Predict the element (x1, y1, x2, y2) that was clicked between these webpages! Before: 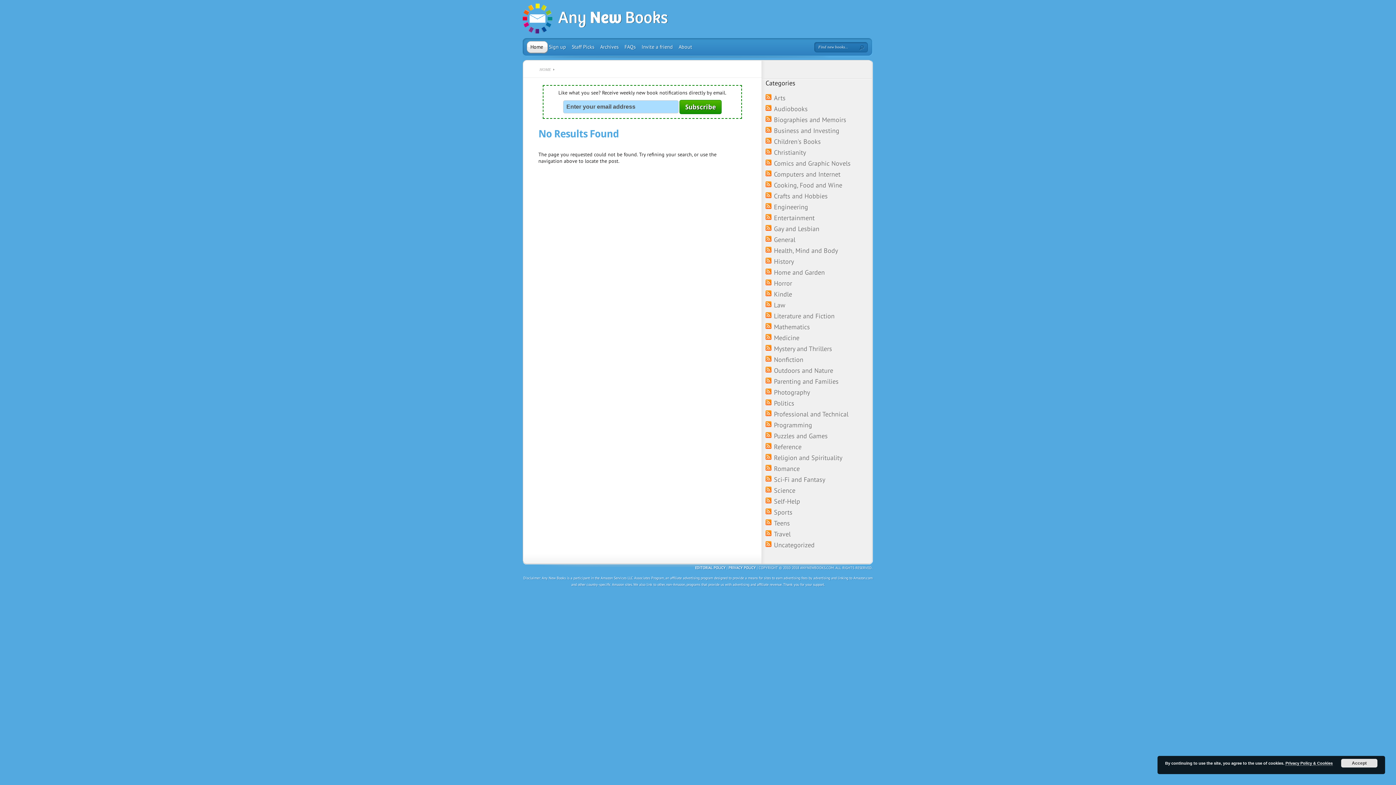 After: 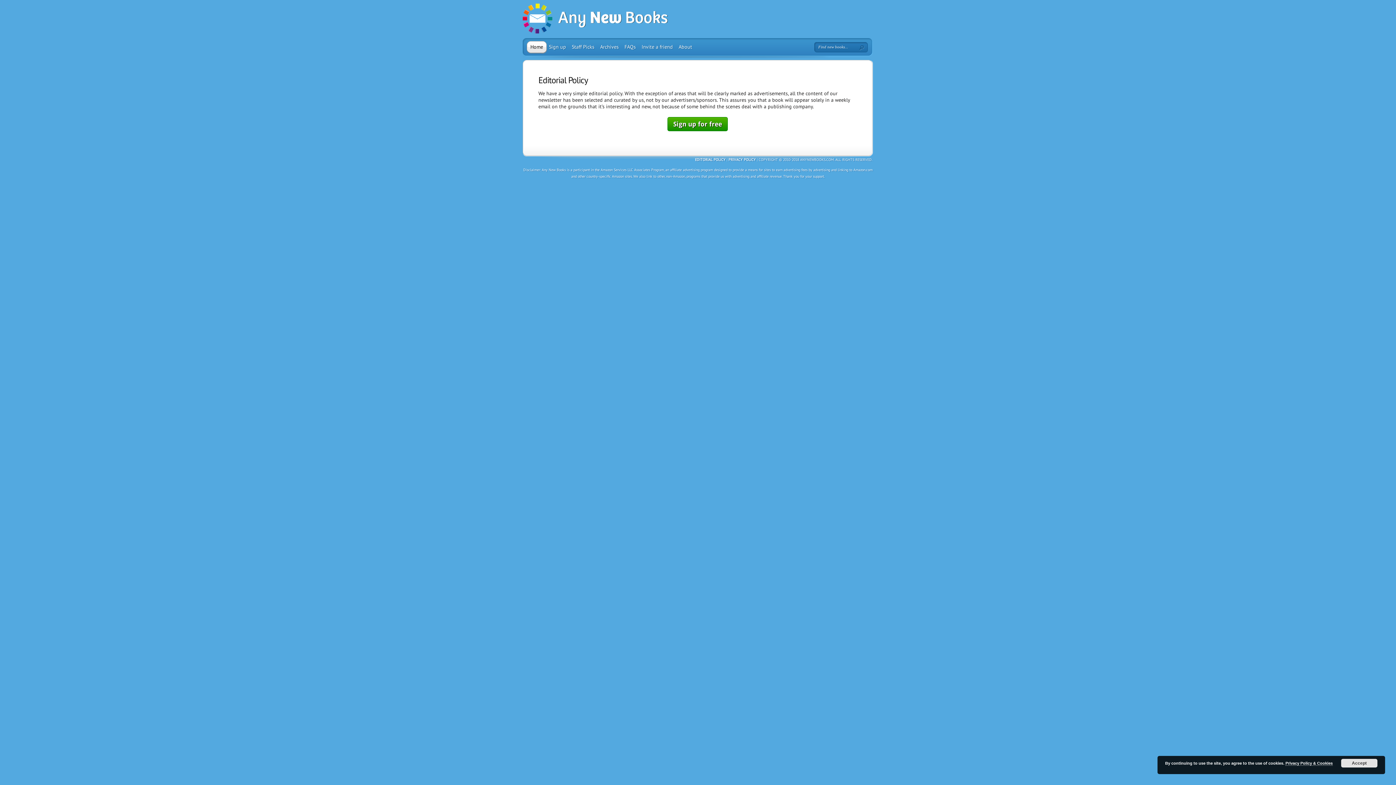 Action: label: EDITORIAL POLICY bbox: (695, 565, 725, 570)